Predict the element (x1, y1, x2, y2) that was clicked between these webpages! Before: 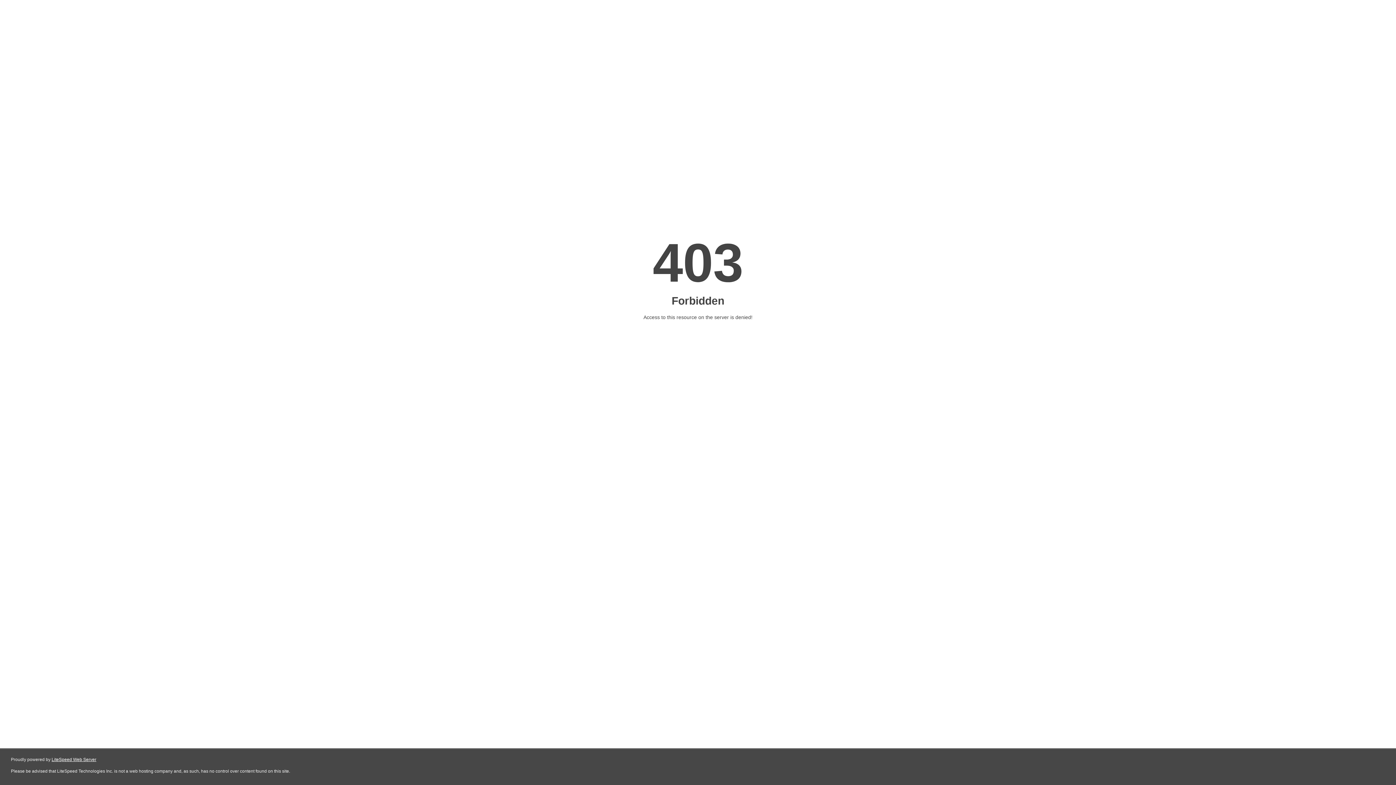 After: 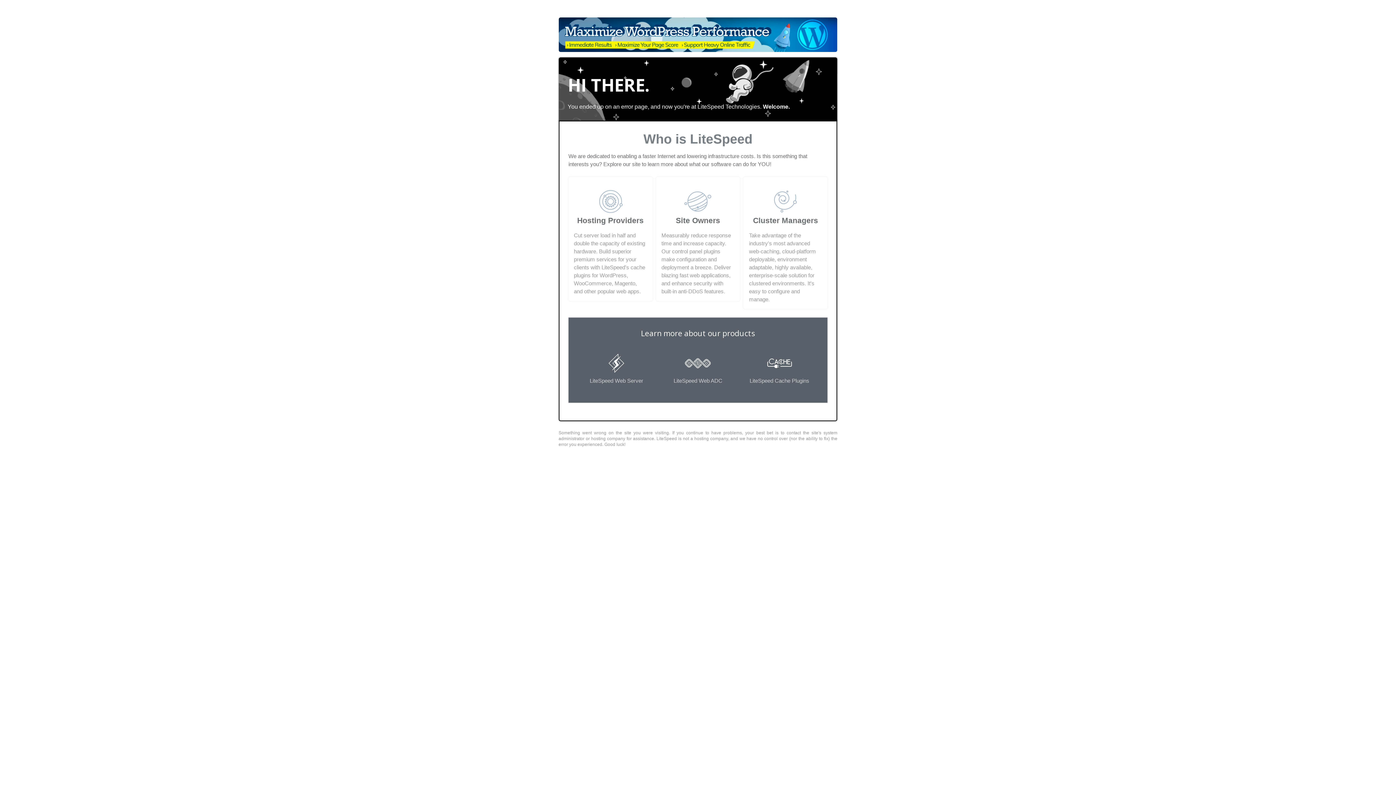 Action: label: LiteSpeed Web Server bbox: (51, 757, 96, 762)